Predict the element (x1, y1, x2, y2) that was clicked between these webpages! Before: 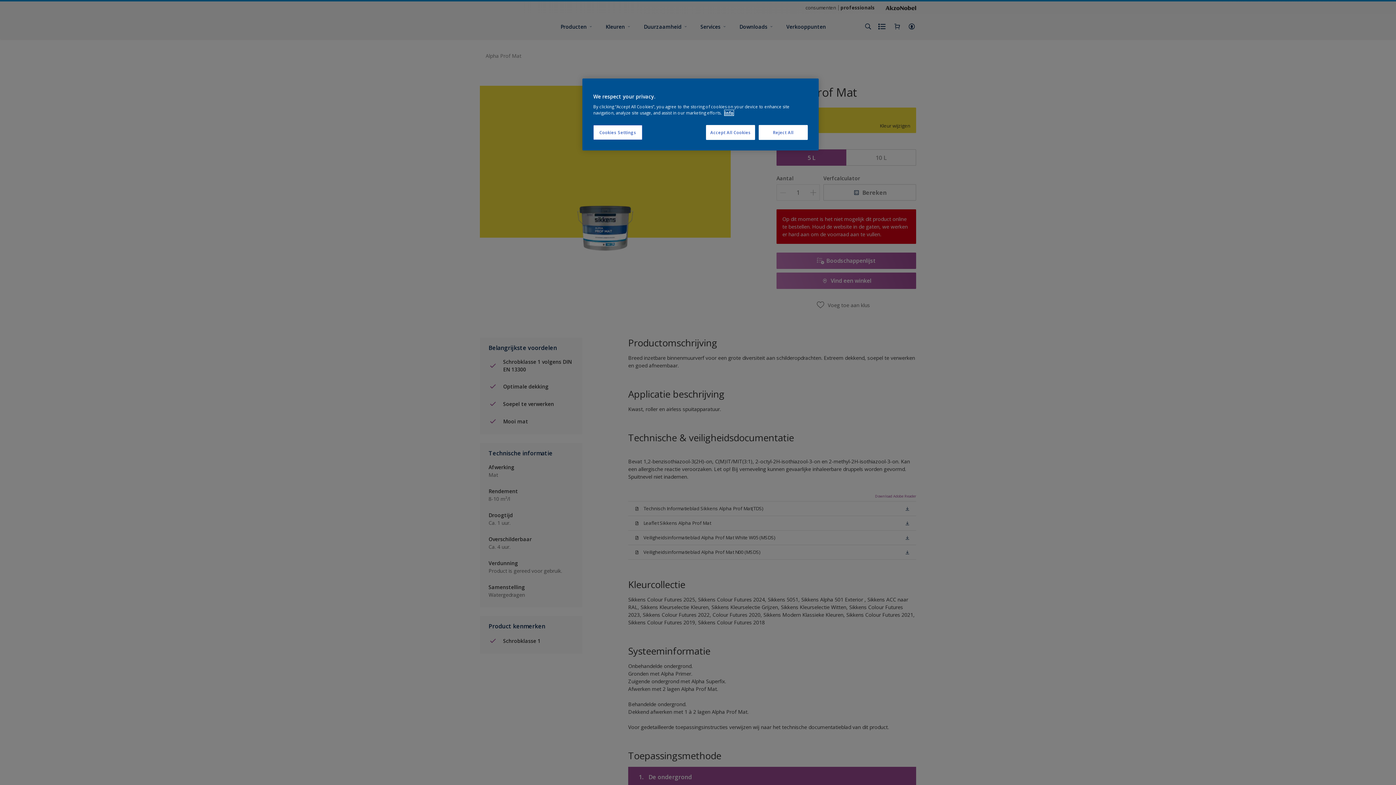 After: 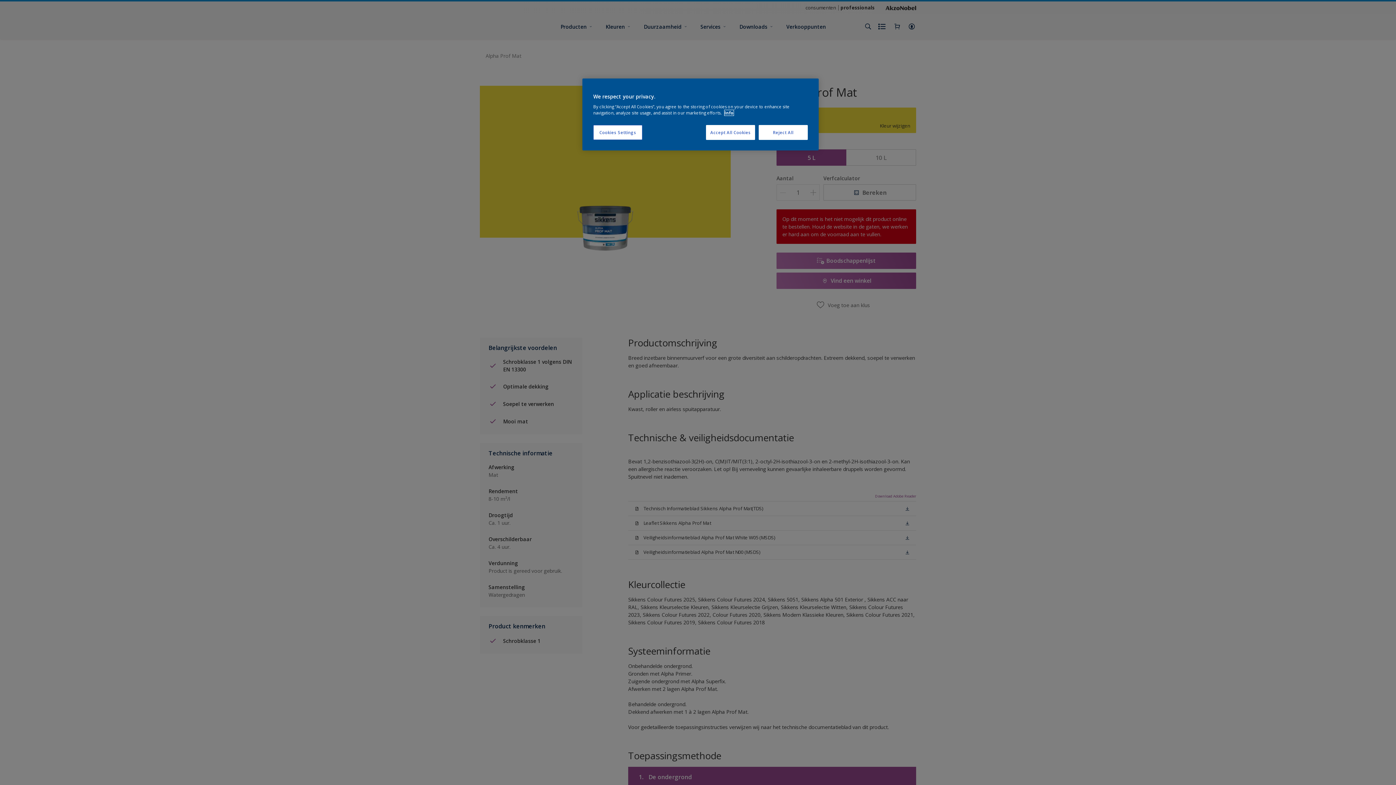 Action: bbox: (724, 110, 733, 115) label: More information about your privacy, opens in a new tab